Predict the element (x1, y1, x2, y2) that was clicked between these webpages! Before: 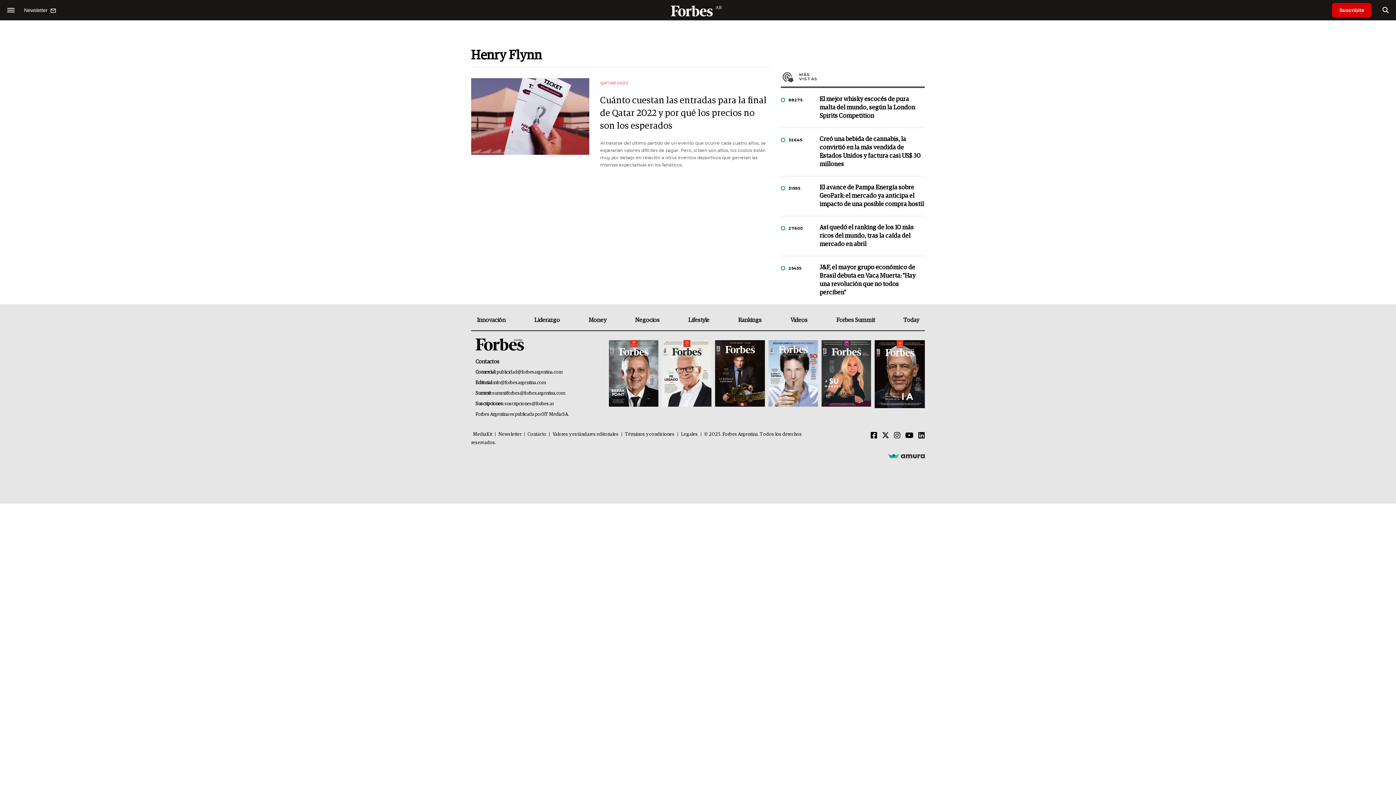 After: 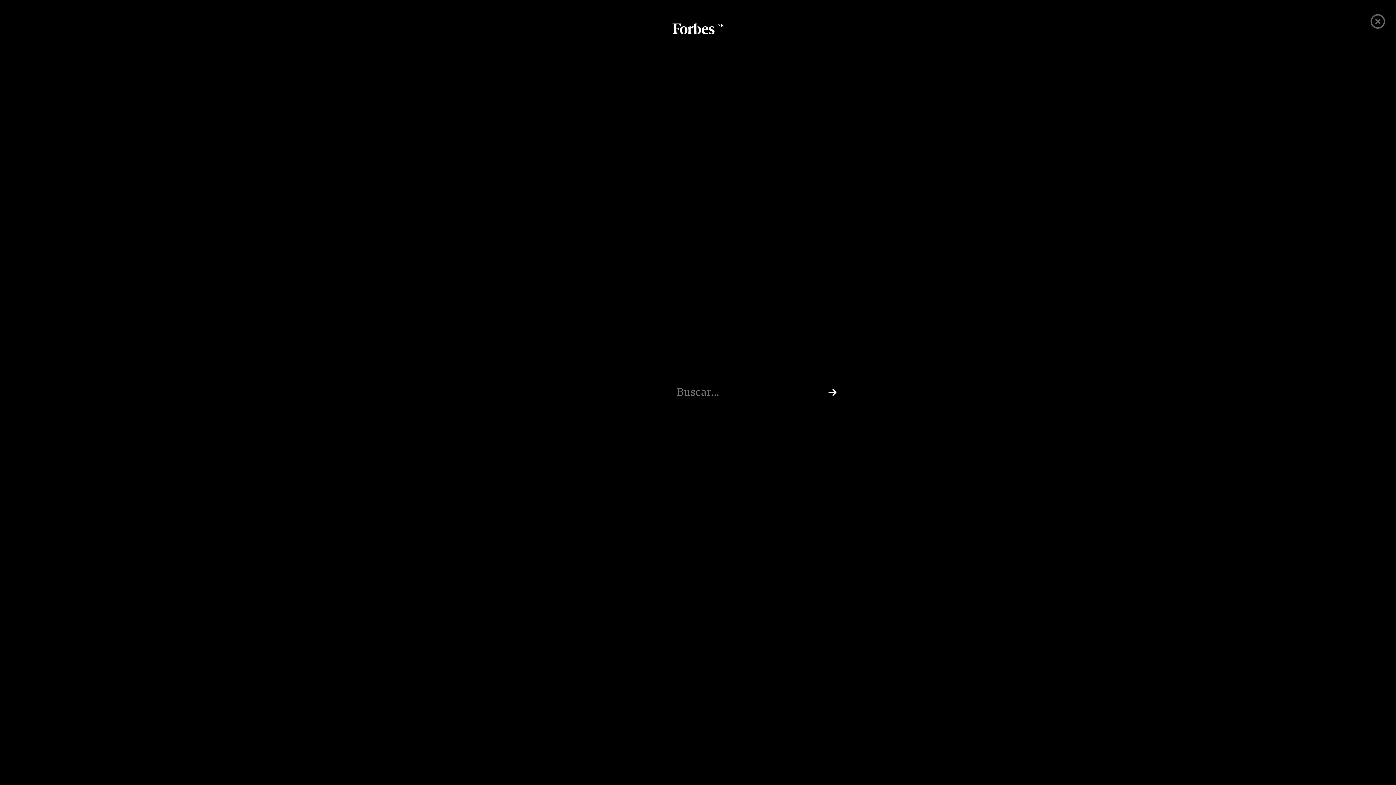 Action: label: search bbox: (1382, 5, 1389, 14)